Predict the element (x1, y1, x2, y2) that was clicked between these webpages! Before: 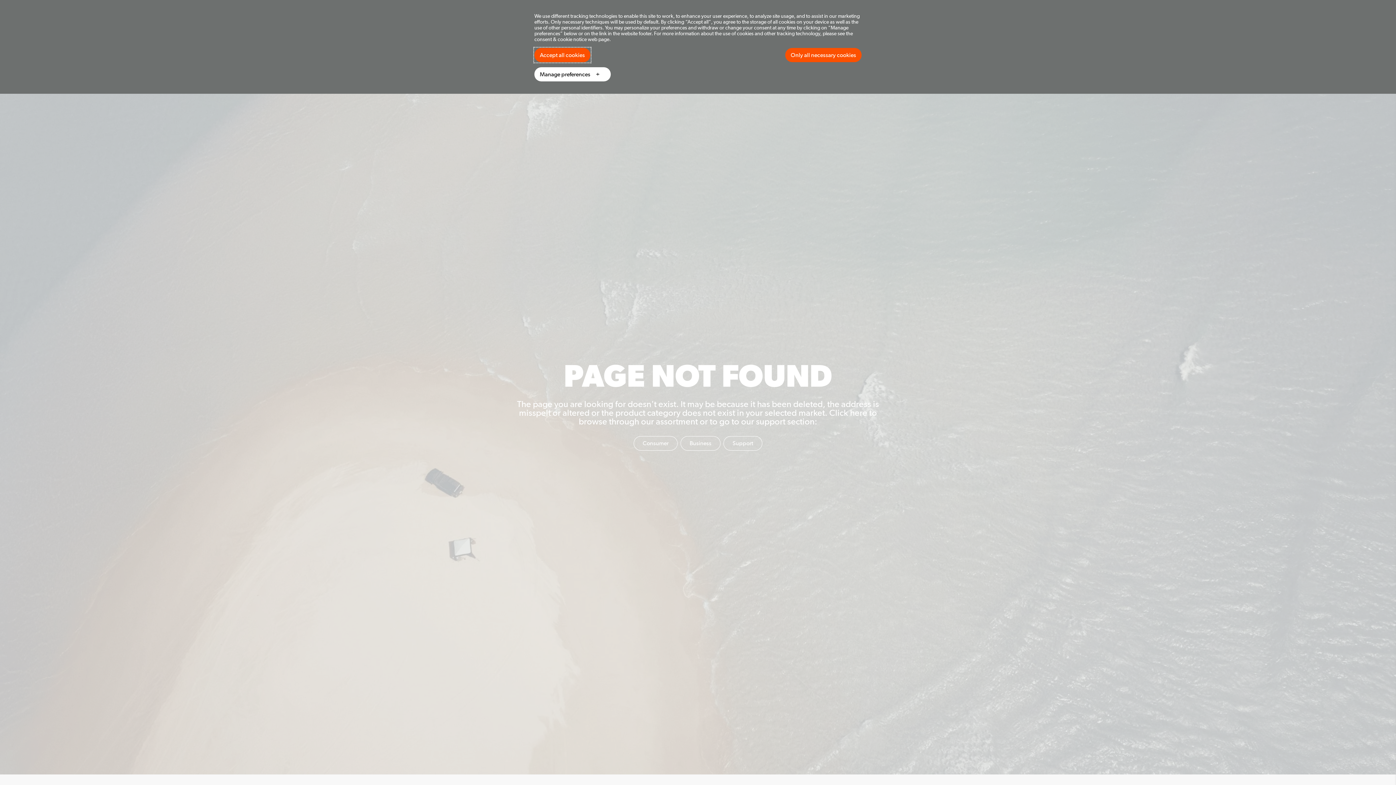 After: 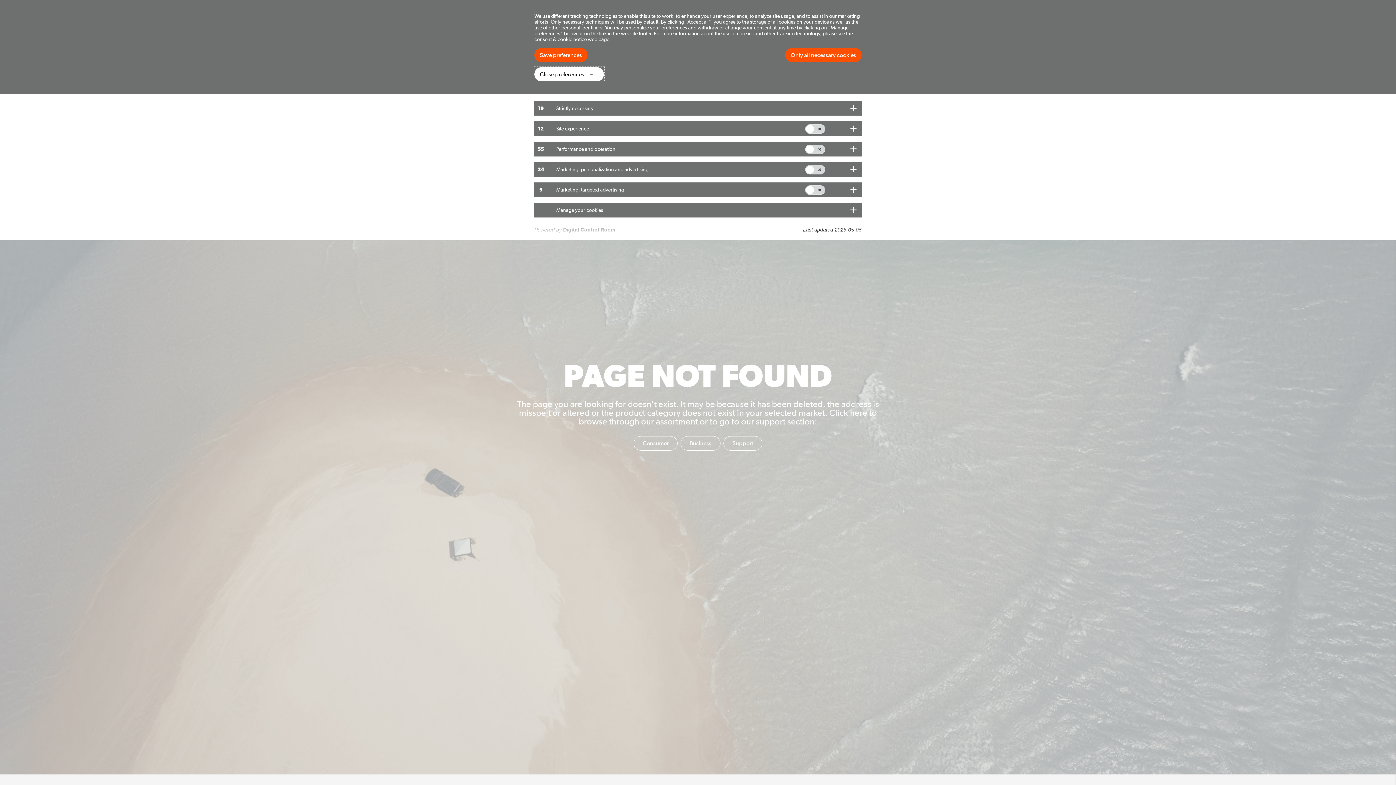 Action: bbox: (534, 67, 610, 81) label: Manage preferences